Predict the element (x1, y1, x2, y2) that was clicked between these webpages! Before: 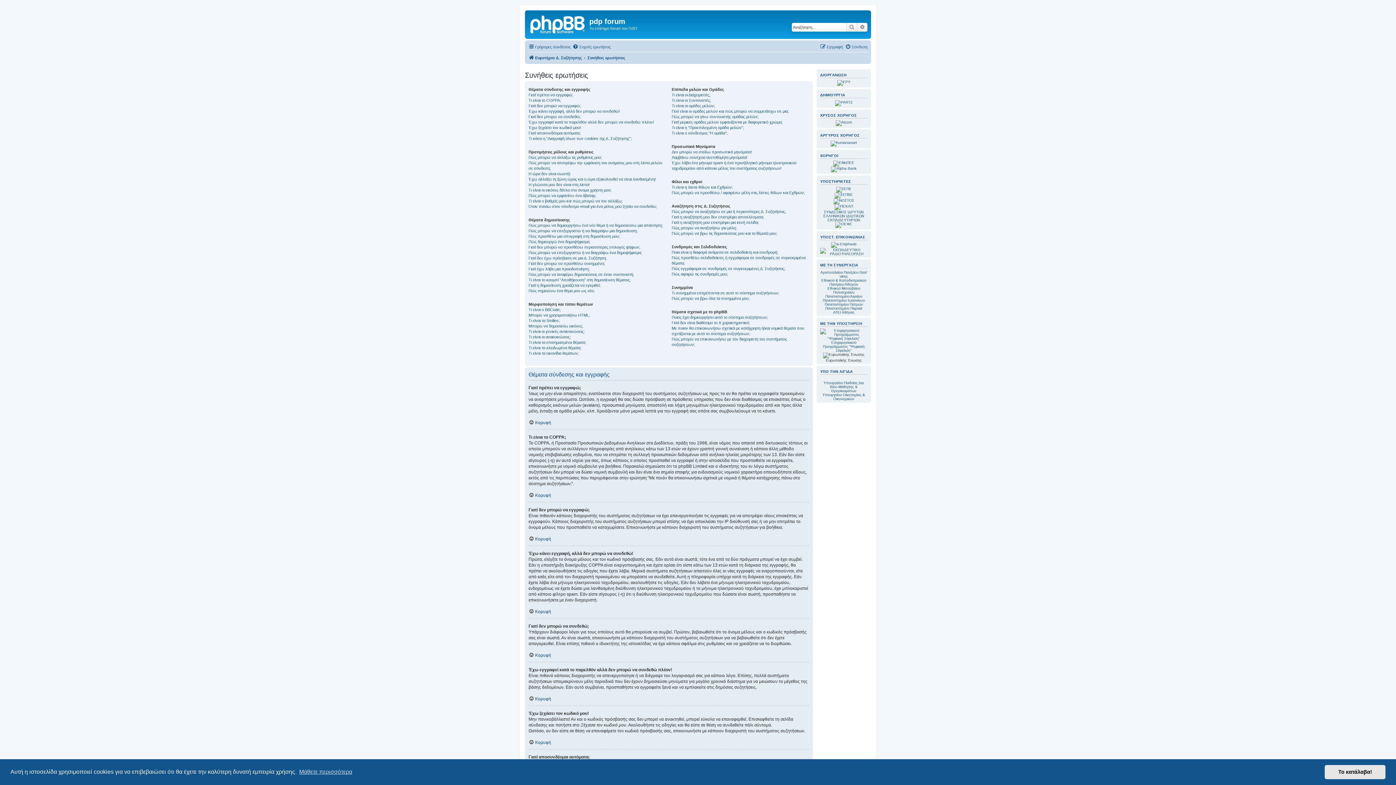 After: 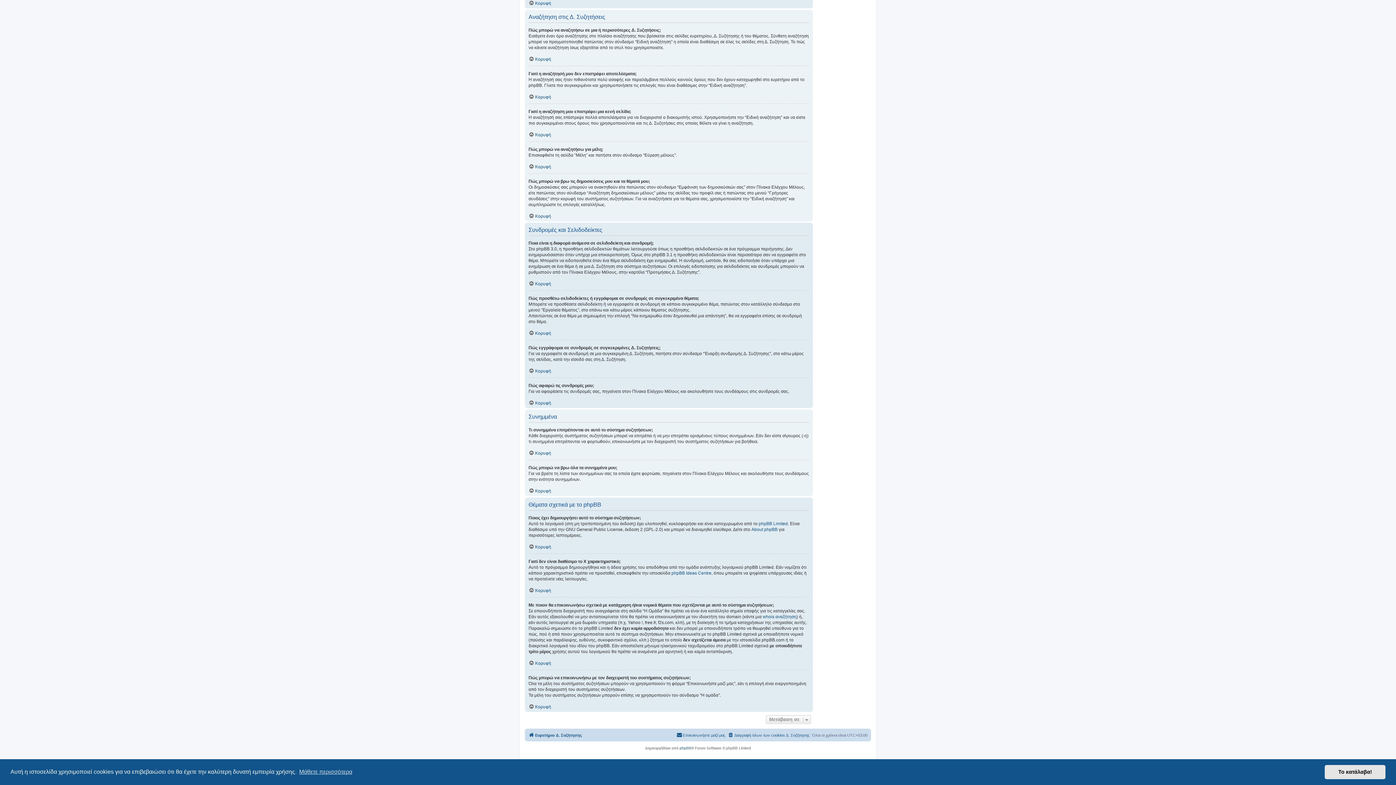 Action: label: Πώς μπορώ να επικοινωνήσω με τον διαχειριστή του συστήματος συζητήσεων; bbox: (671, 336, 809, 347)